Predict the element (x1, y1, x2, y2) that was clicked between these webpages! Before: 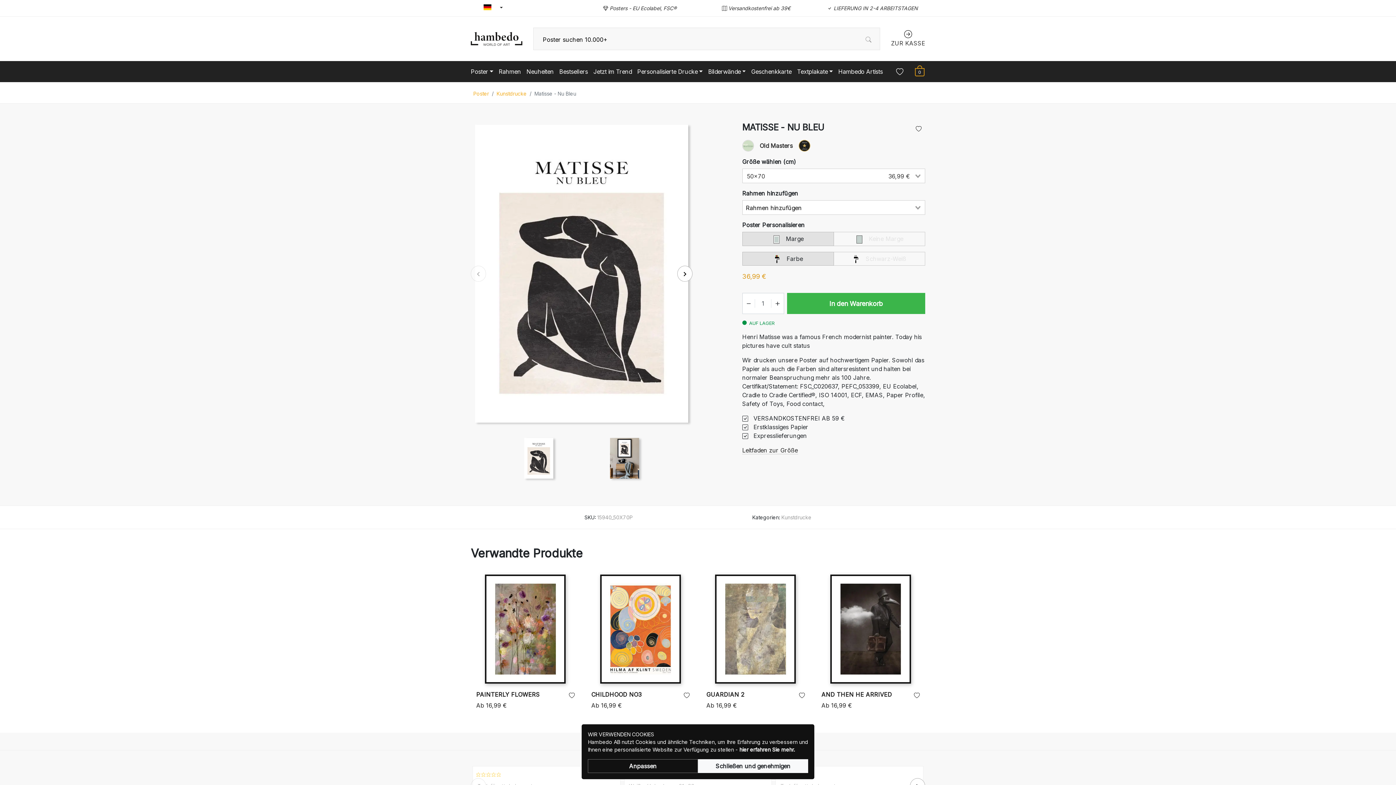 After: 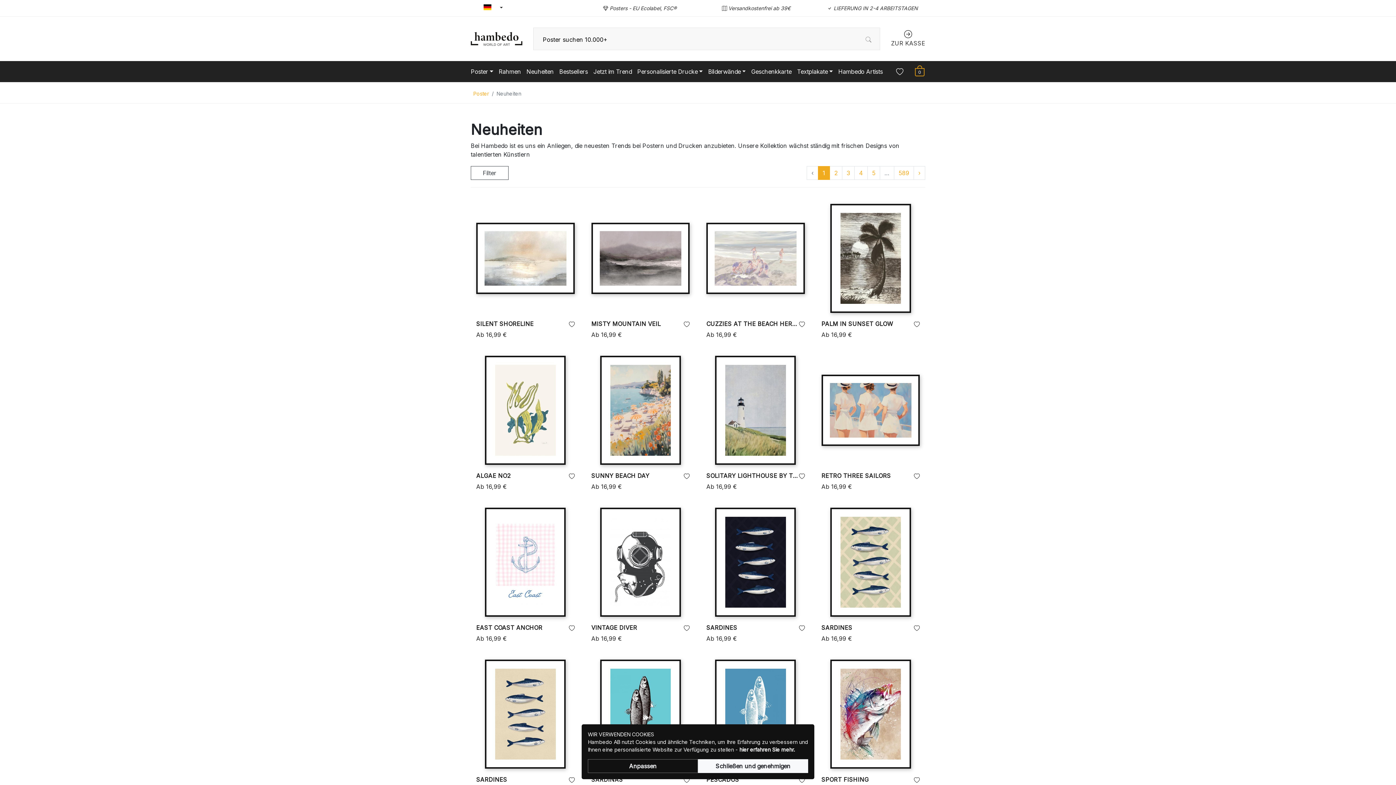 Action: bbox: (526, 67, 553, 76) label: Neuheiten